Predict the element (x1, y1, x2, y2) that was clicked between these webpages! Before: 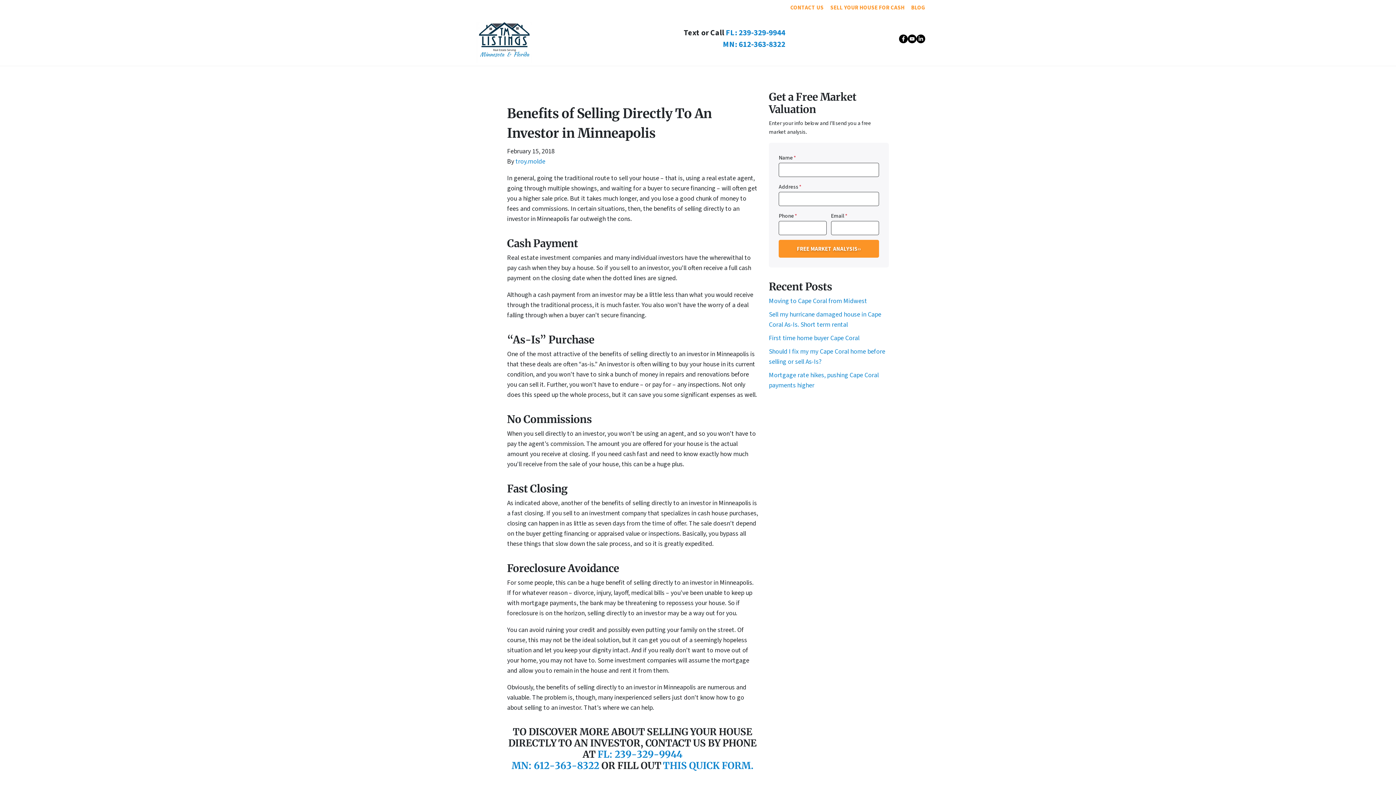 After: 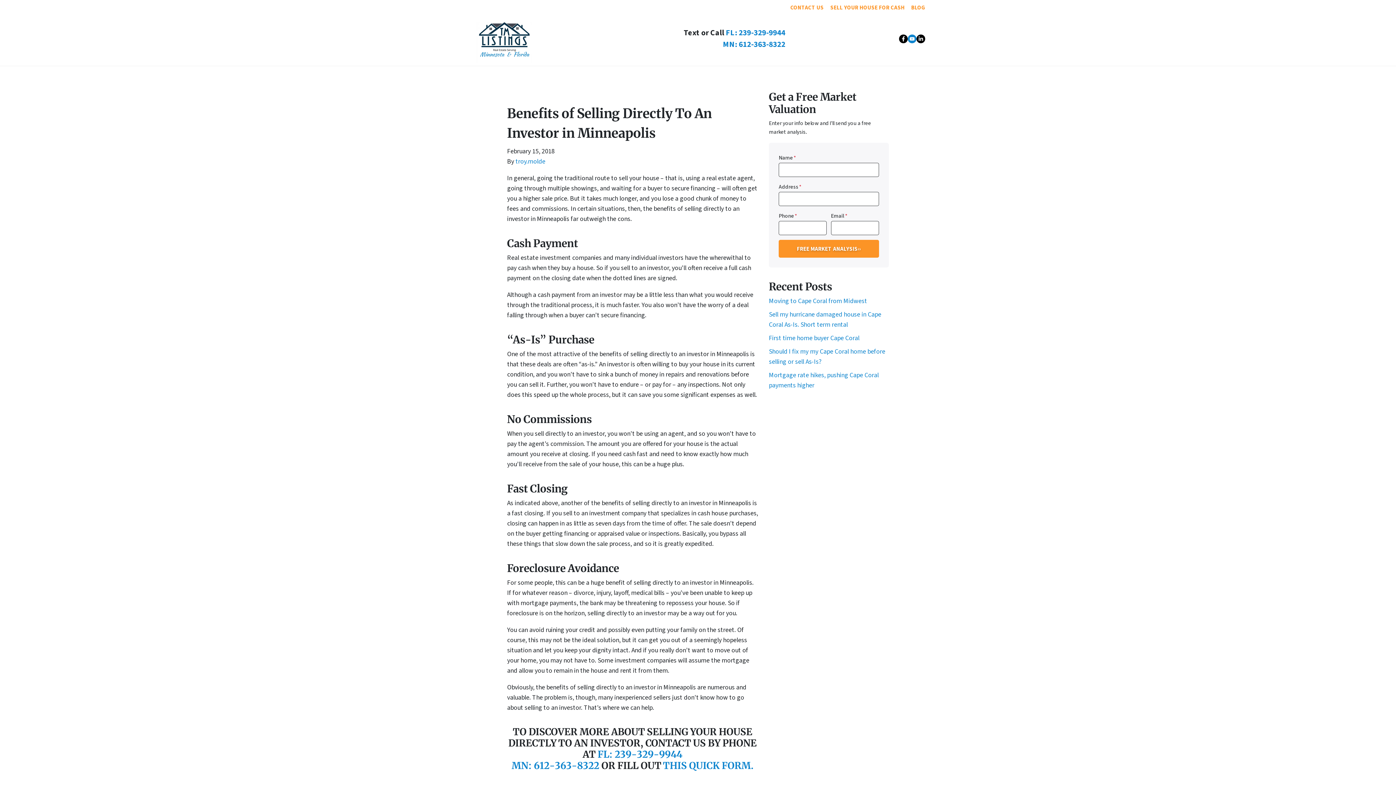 Action: bbox: (907, 34, 916, 43) label: YouTube